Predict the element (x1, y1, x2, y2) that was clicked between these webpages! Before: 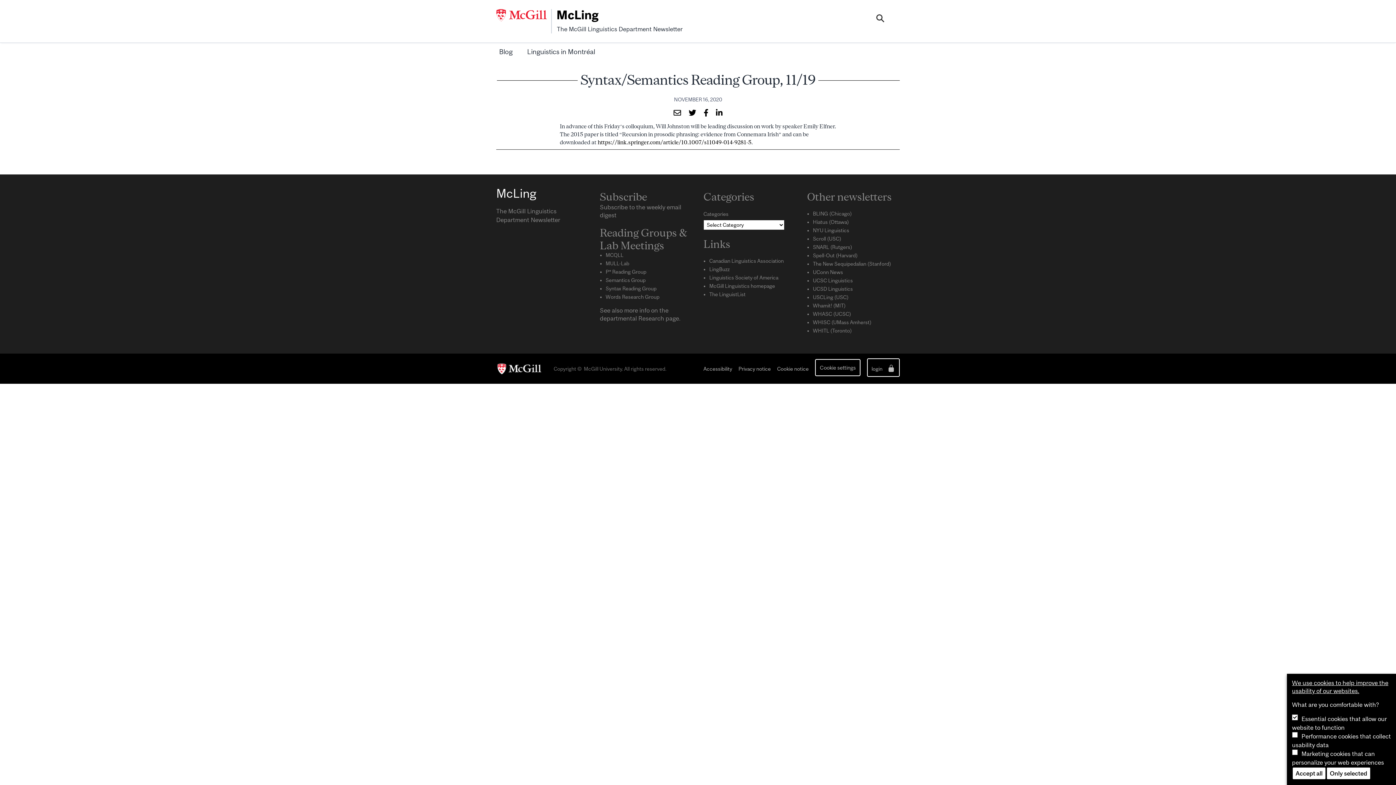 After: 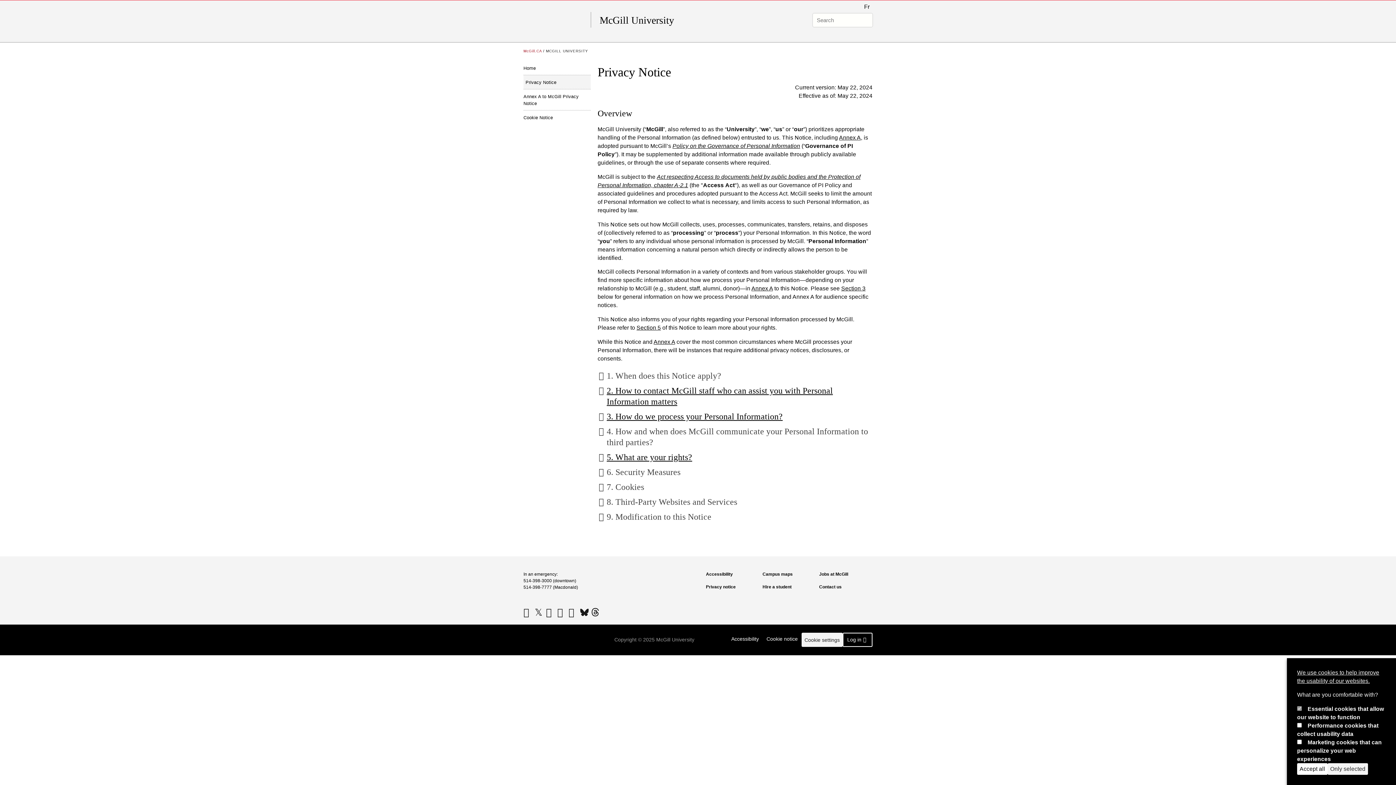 Action: bbox: (738, 366, 771, 371) label: Privacy notice